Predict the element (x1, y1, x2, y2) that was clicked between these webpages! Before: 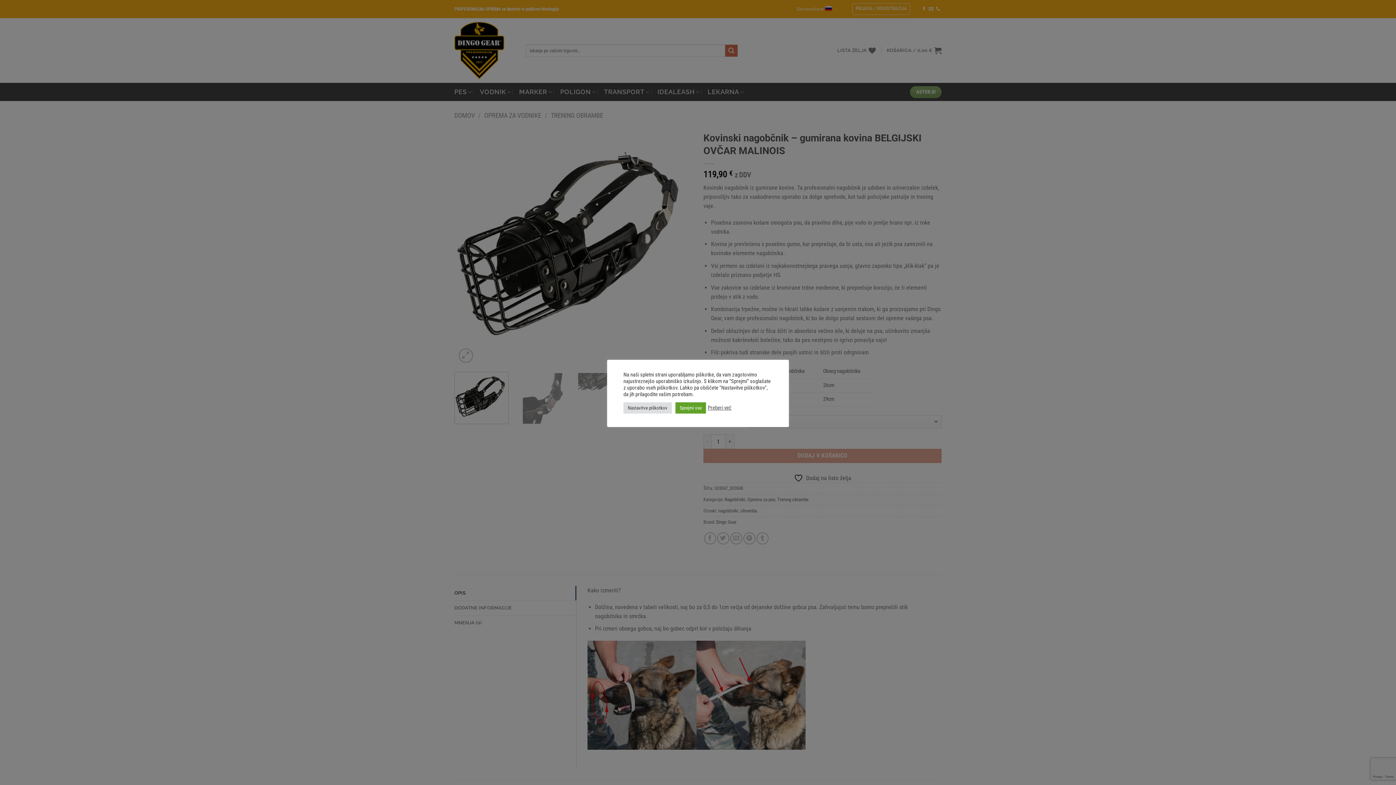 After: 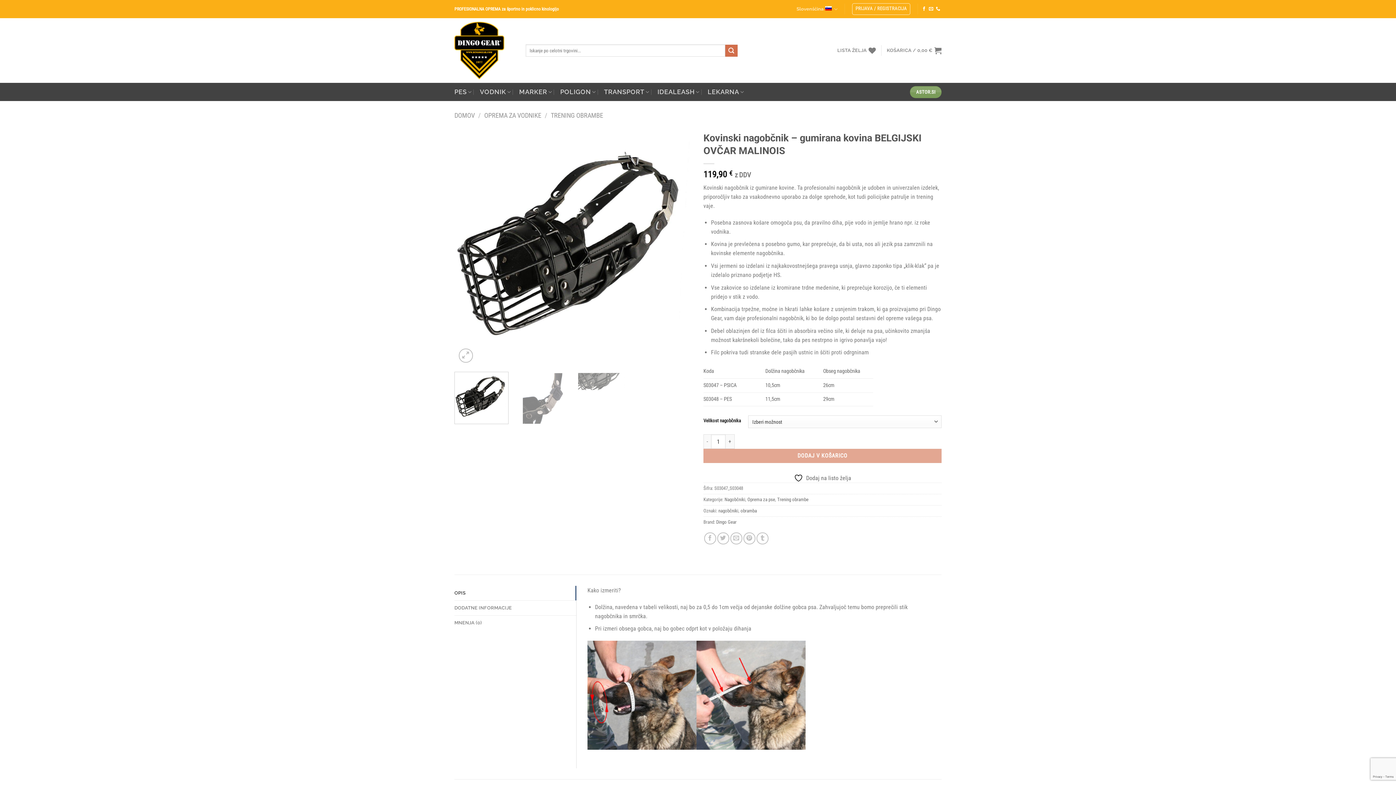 Action: label: Sprejmi vse bbox: (675, 402, 706, 413)